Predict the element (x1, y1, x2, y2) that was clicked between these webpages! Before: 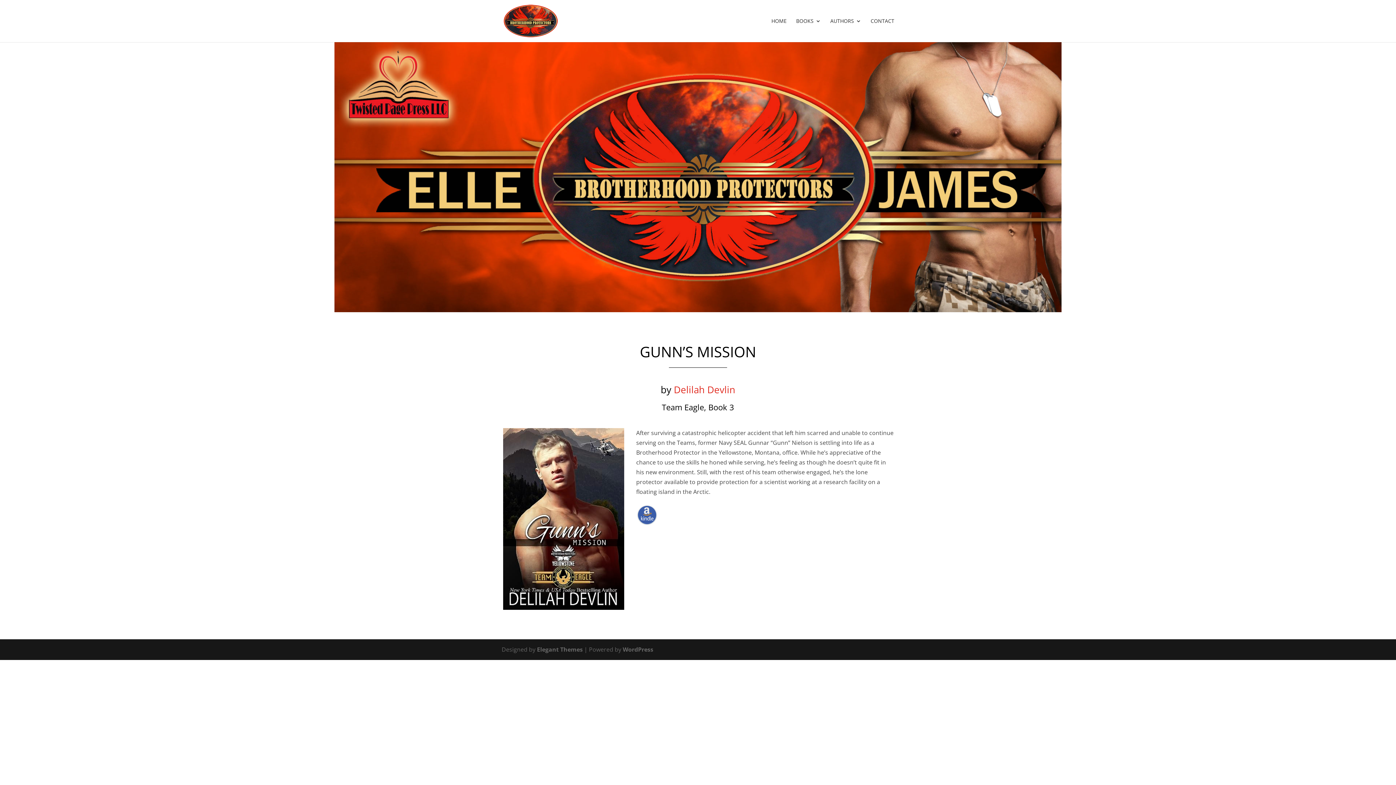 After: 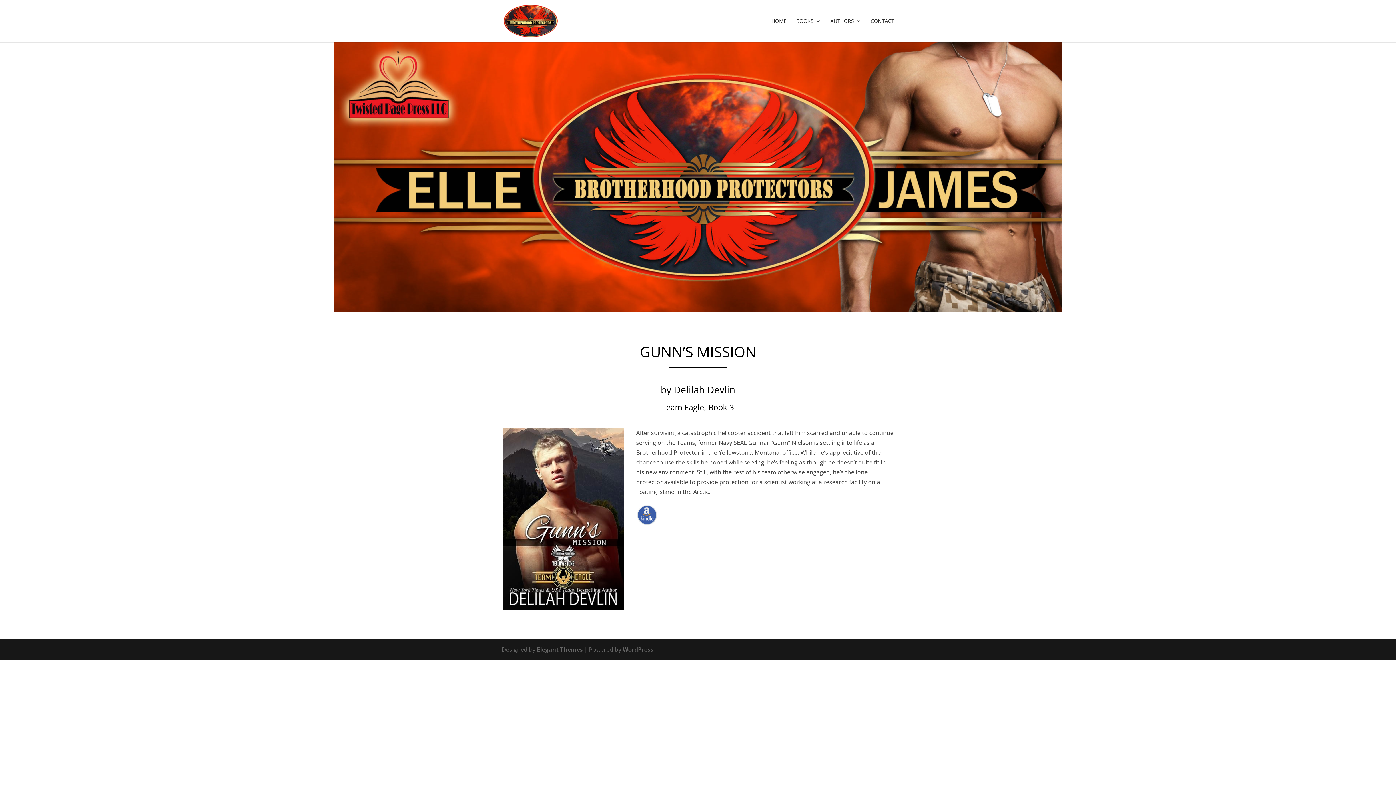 Action: bbox: (674, 383, 735, 396) label: Delilah Devlin